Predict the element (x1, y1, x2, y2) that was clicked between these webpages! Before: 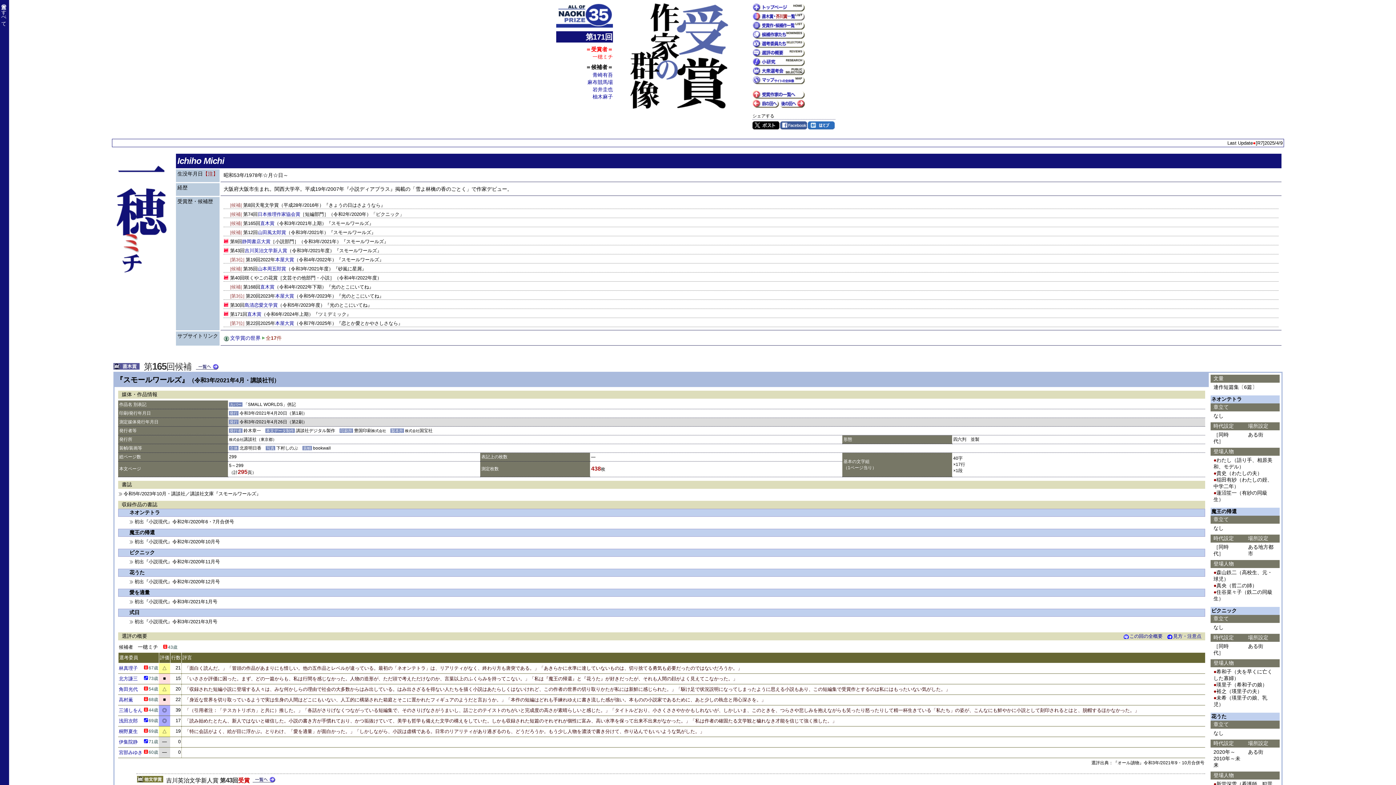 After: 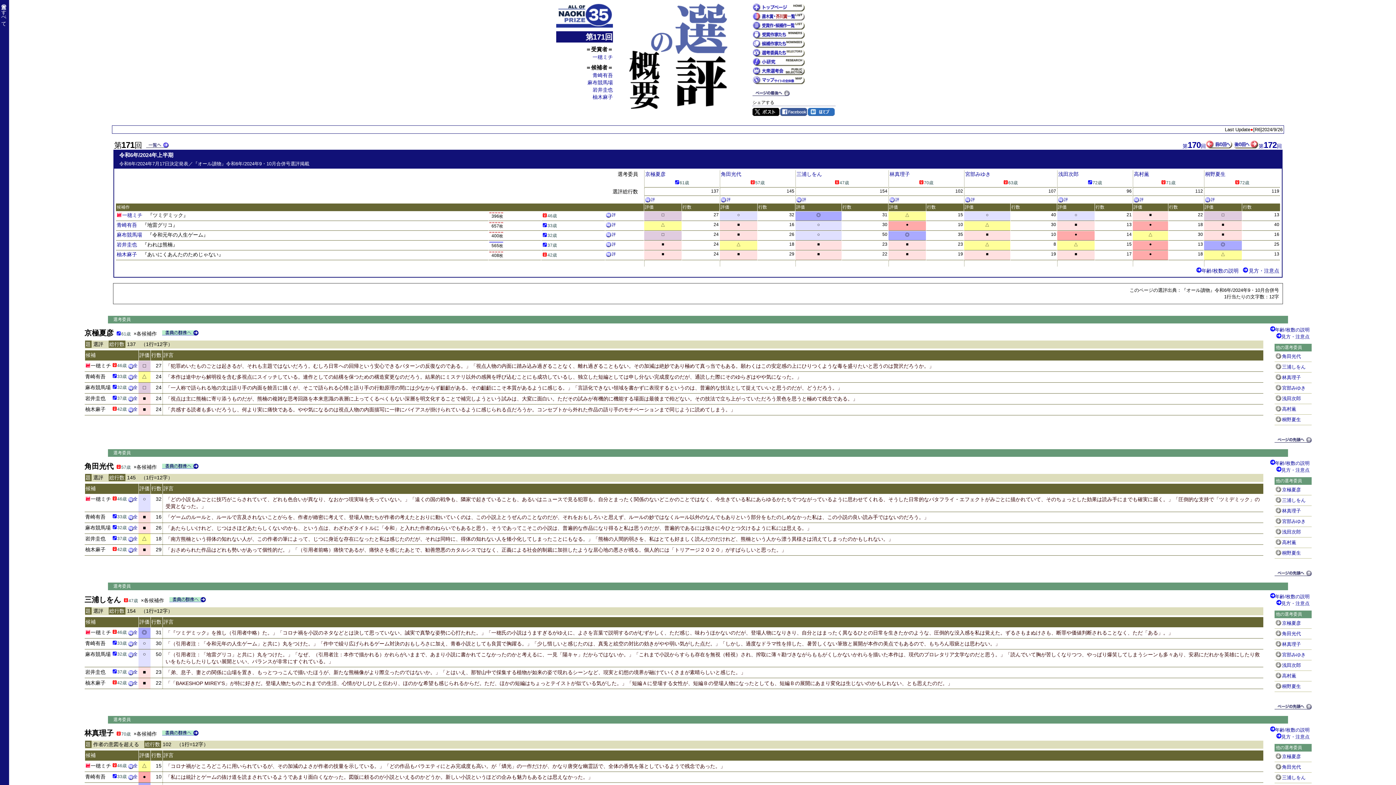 Action: bbox: (752, 51, 805, 57)